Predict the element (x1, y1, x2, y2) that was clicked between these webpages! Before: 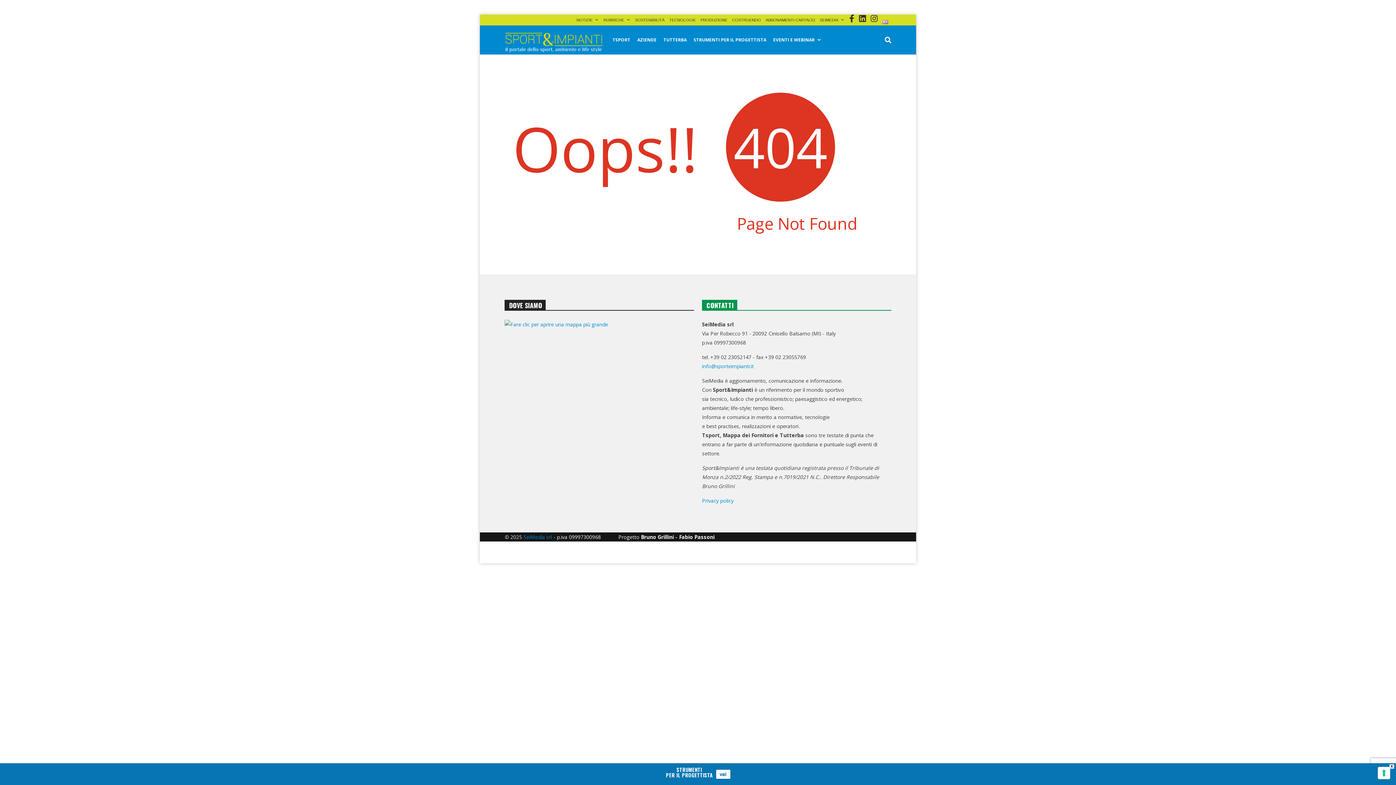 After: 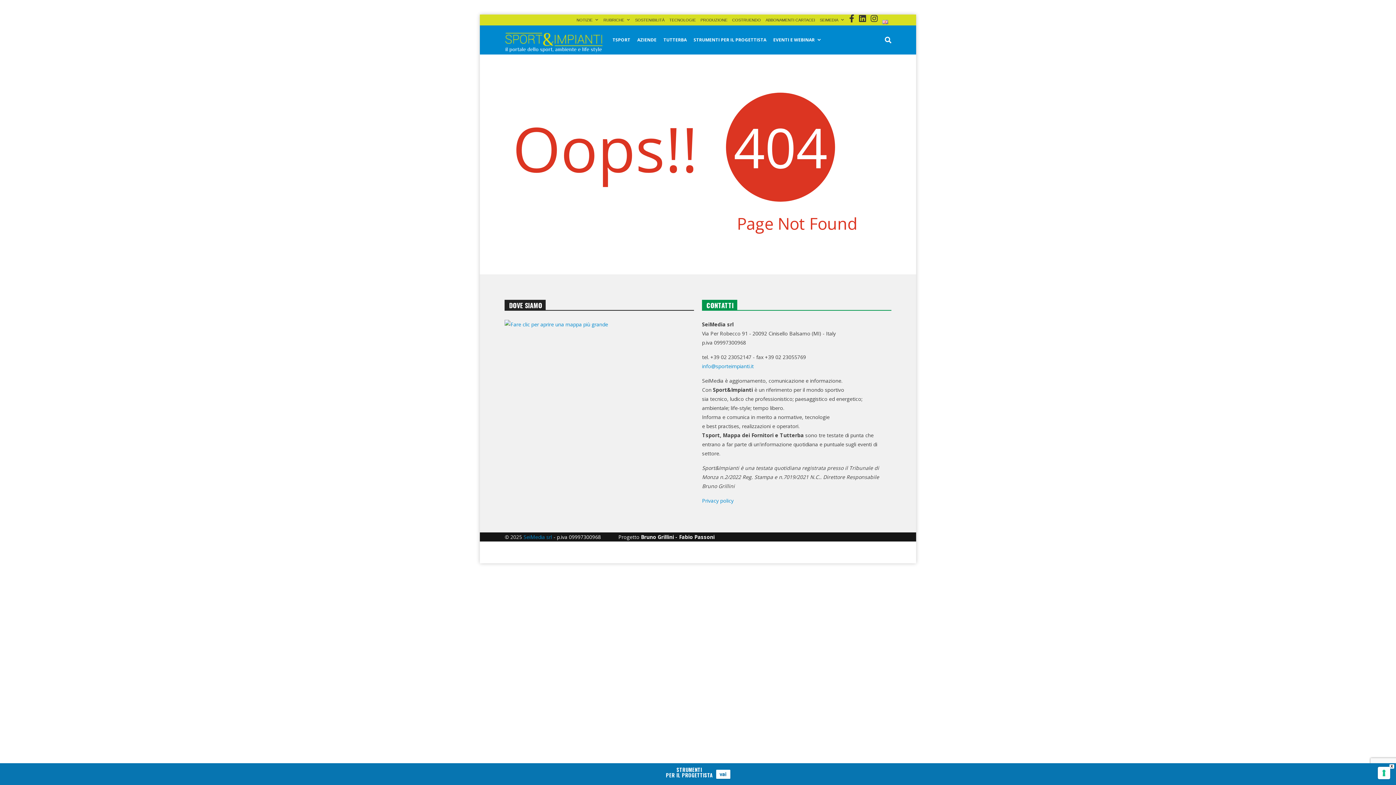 Action: label: Privacy policy bbox: (702, 497, 733, 504)